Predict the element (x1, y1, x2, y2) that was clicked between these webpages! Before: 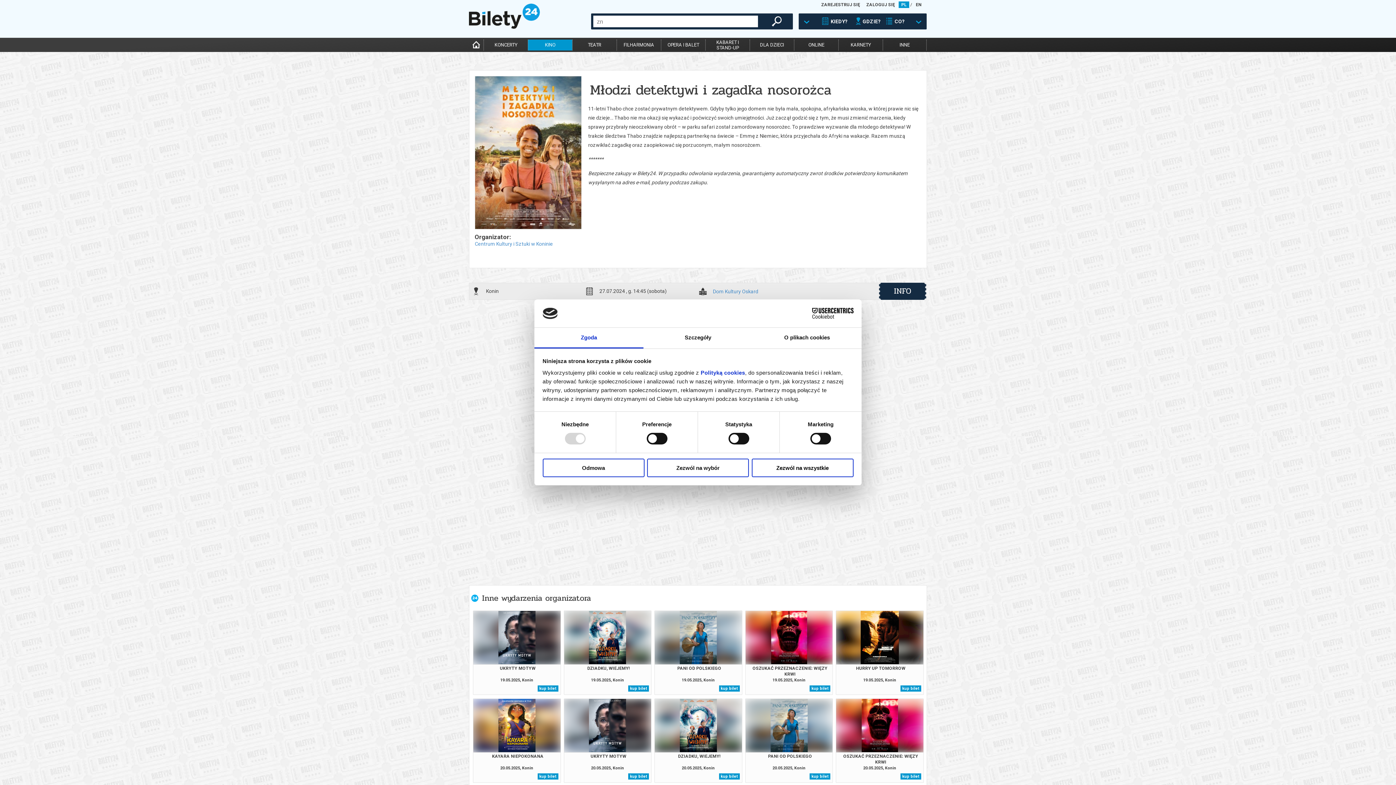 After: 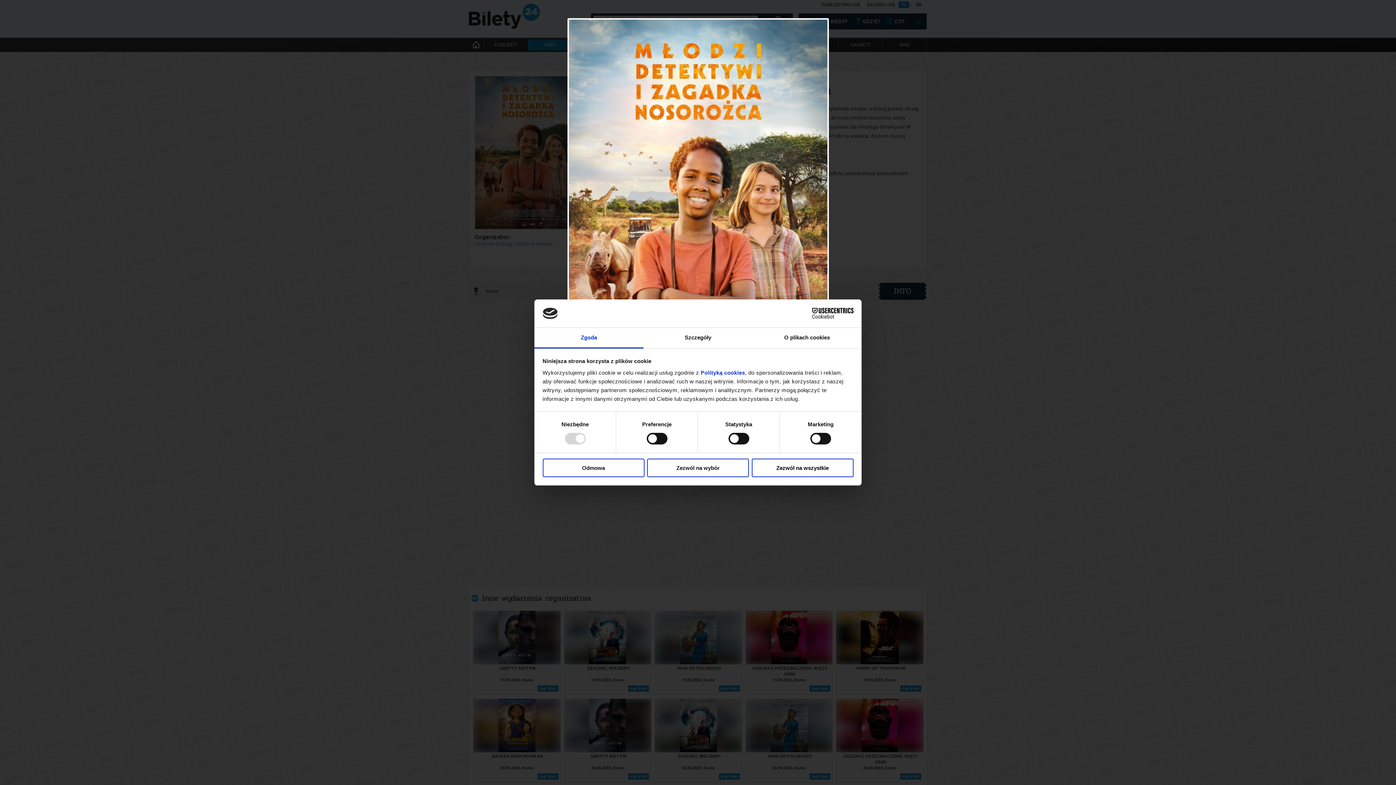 Action: bbox: (474, 76, 581, 230)